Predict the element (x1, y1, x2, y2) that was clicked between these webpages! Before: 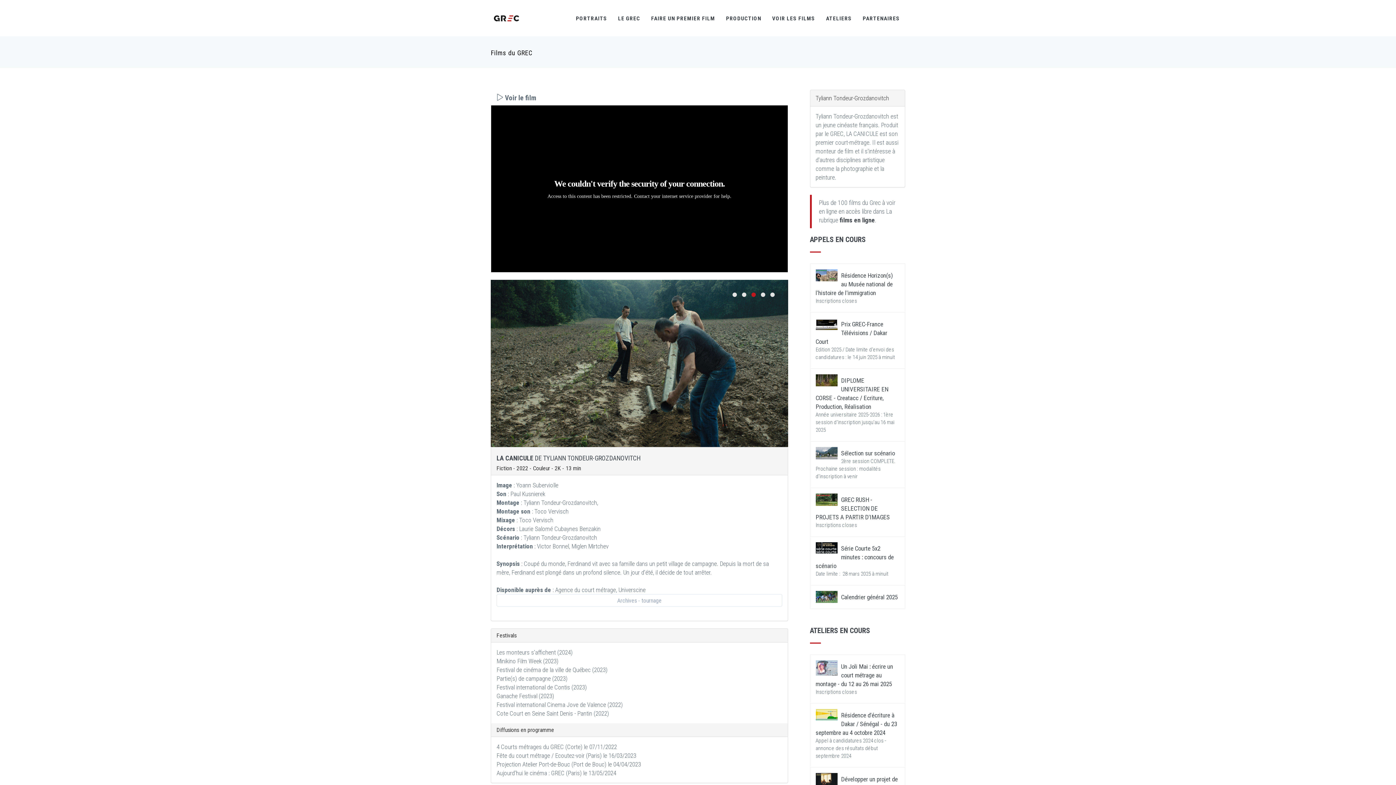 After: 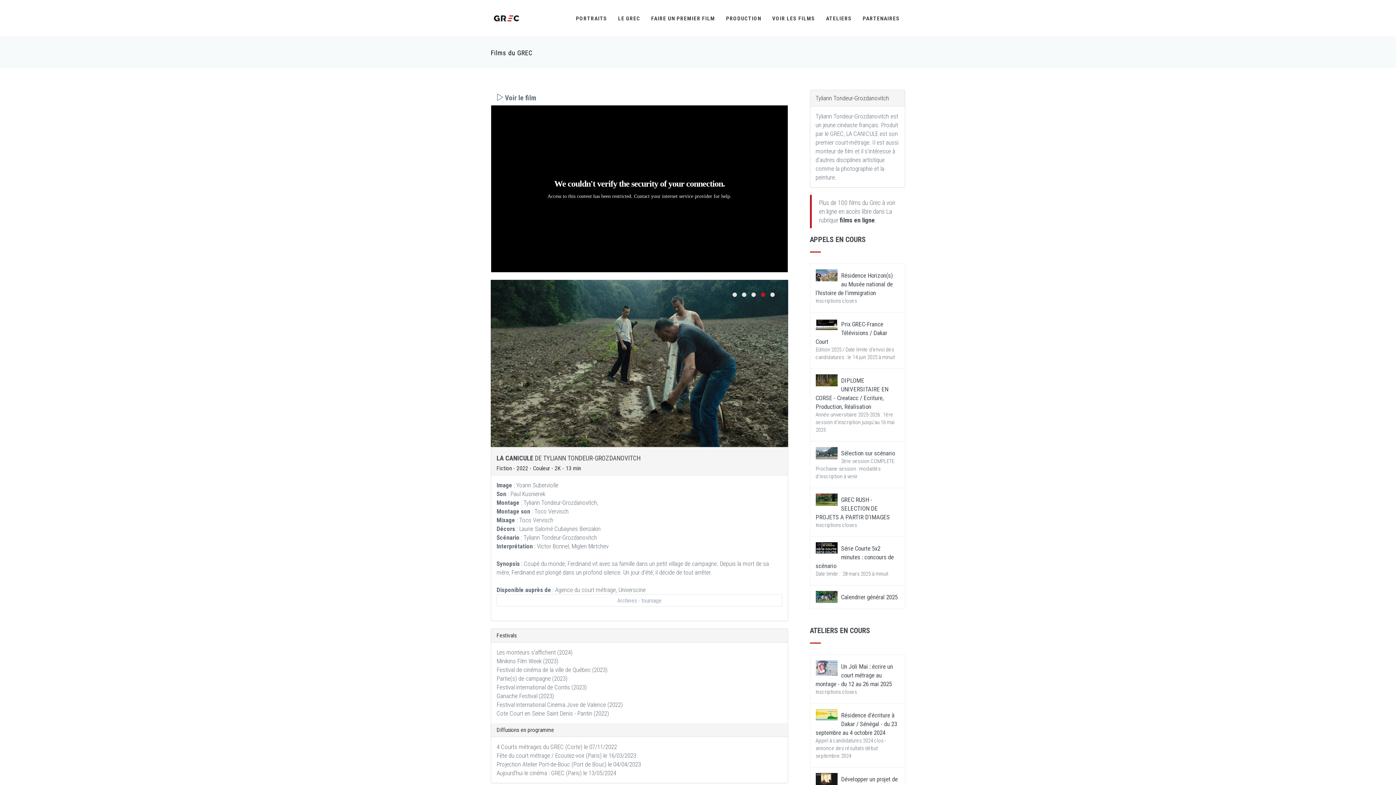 Action: bbox: (815, 320, 887, 345) label: Prix GREC-France Télévisions / Dakar Court